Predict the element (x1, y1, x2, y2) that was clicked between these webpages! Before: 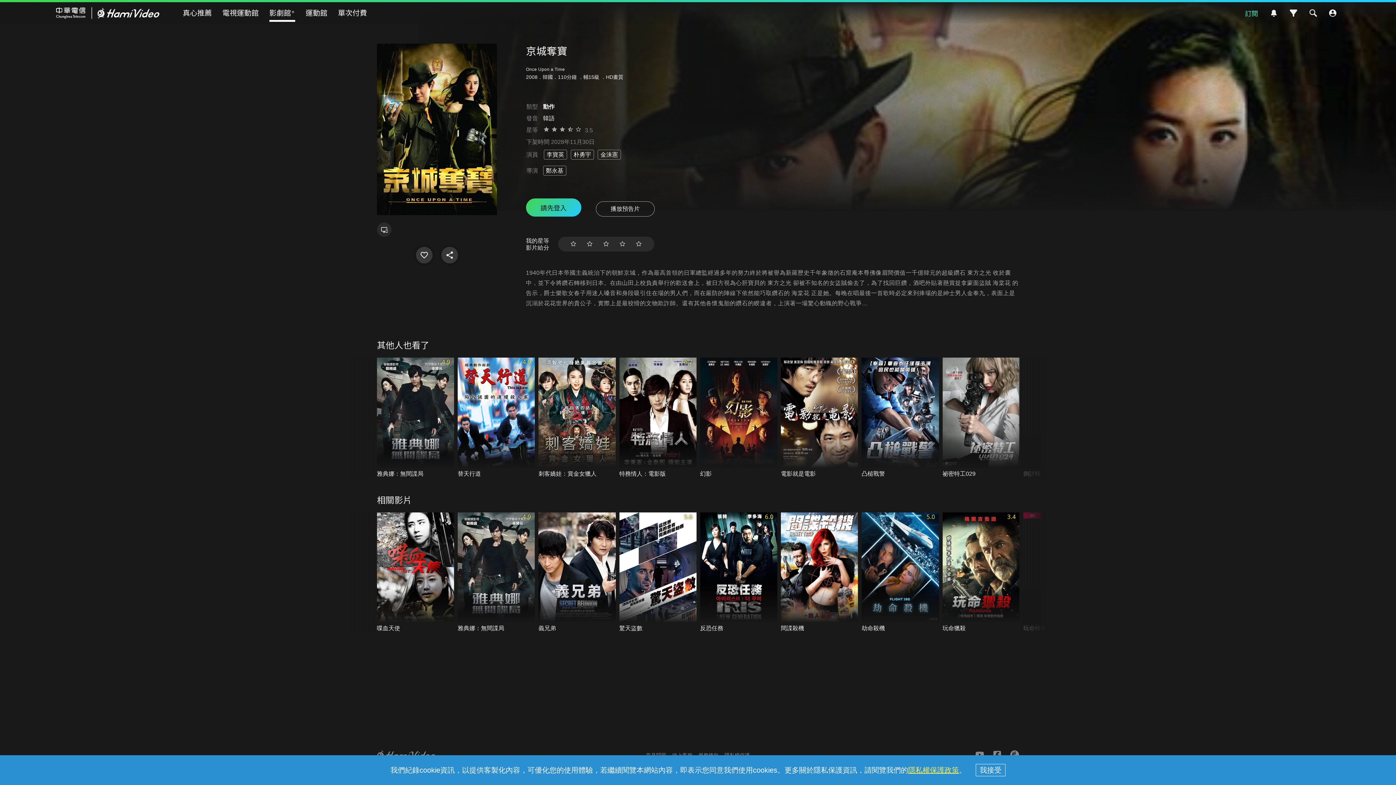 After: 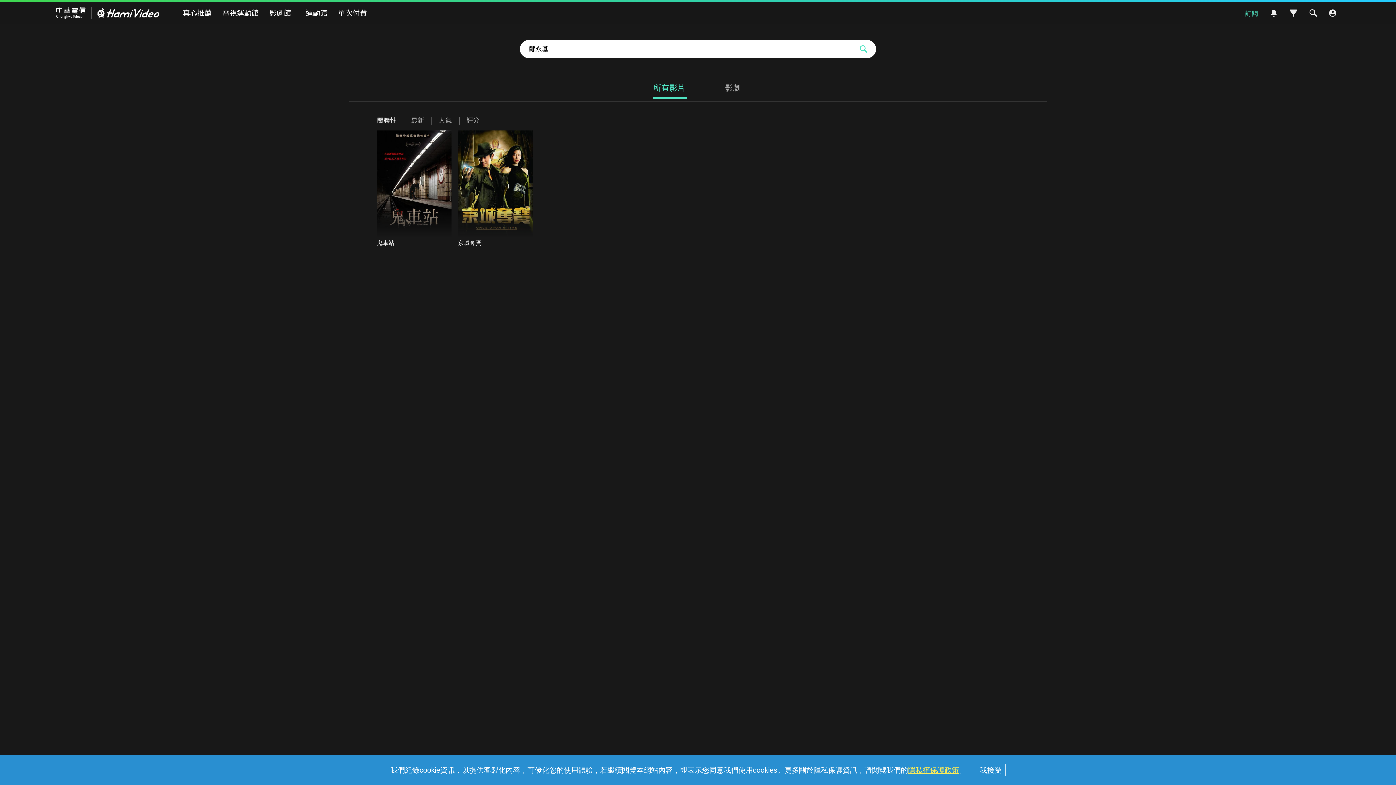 Action: bbox: (543, 165, 566, 175) label: 鄭永基